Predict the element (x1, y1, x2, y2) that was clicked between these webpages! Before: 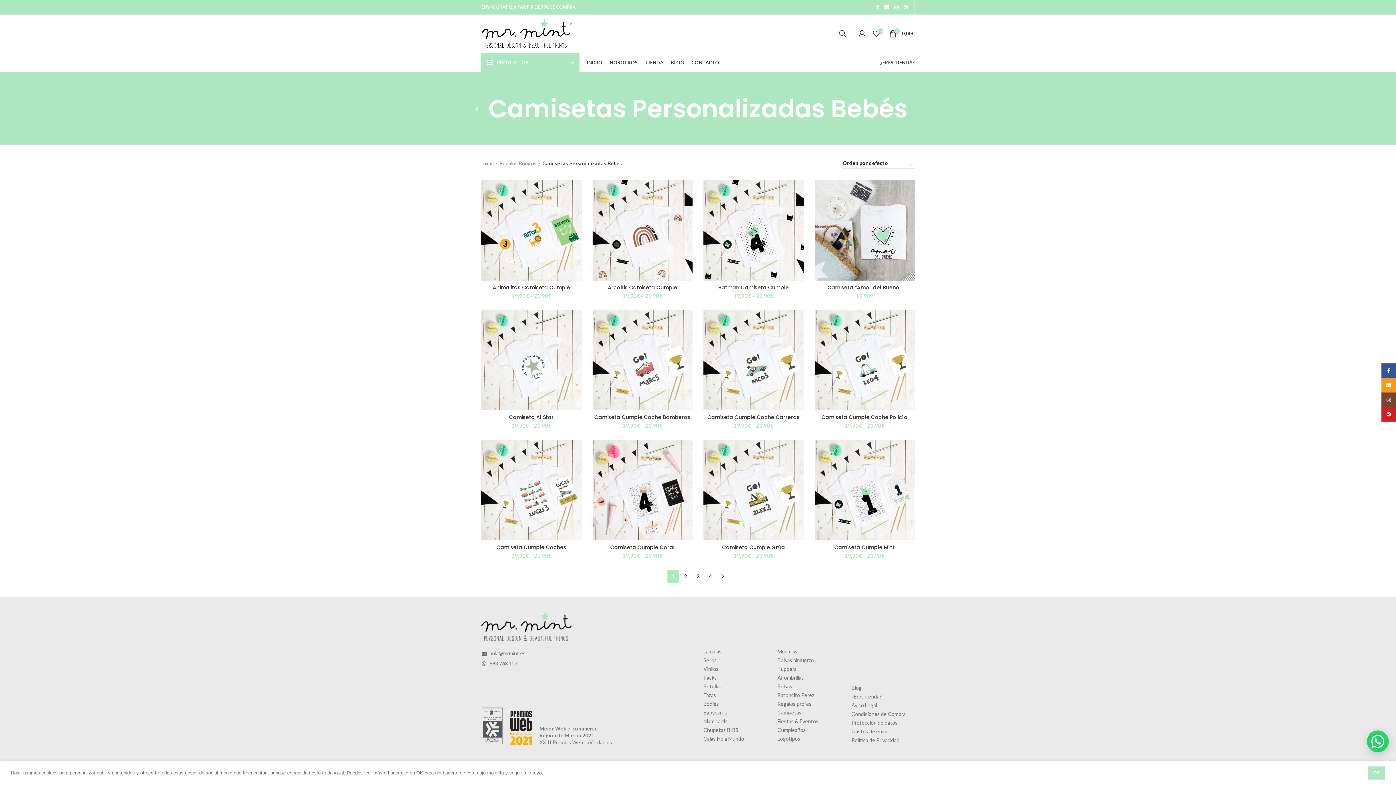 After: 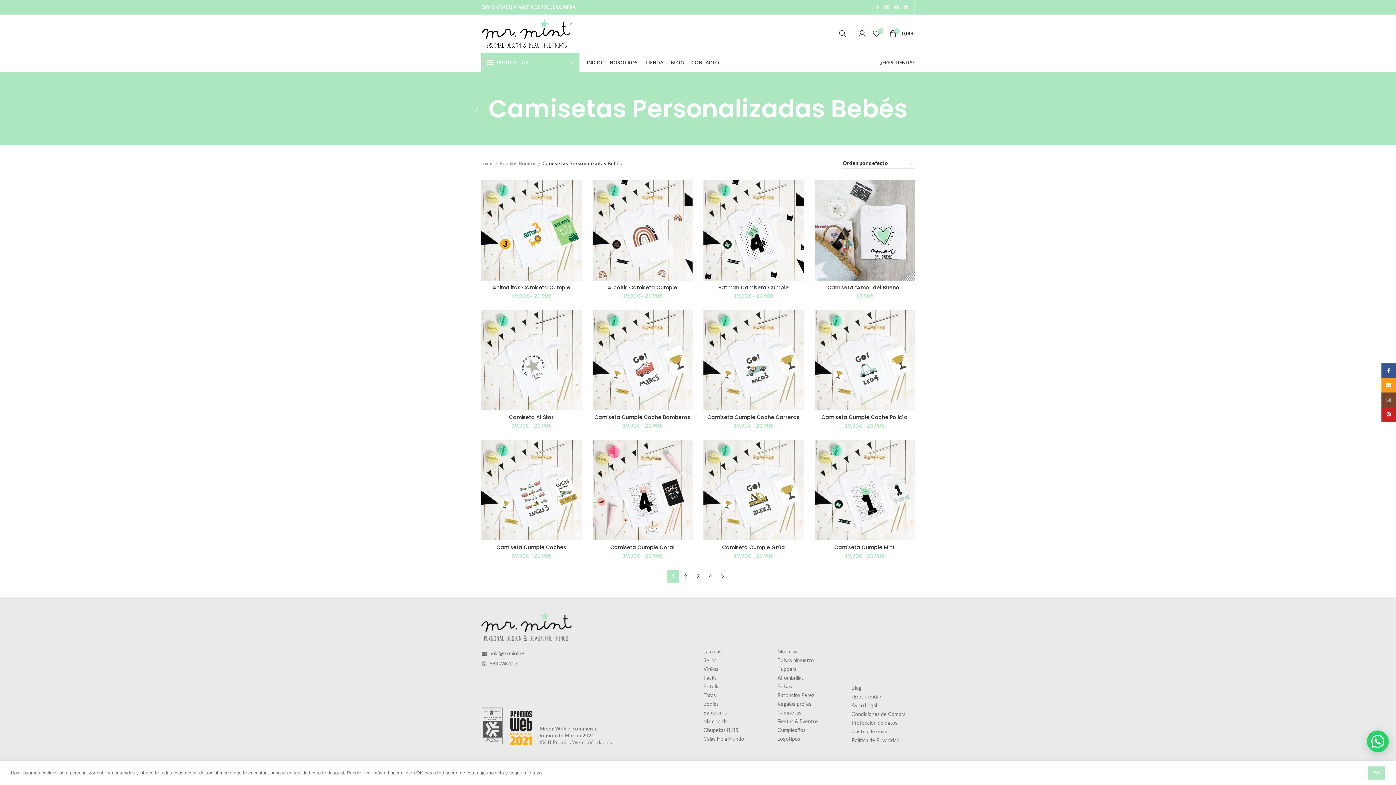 Action: bbox: (881, 2, 892, 12) label:  Email